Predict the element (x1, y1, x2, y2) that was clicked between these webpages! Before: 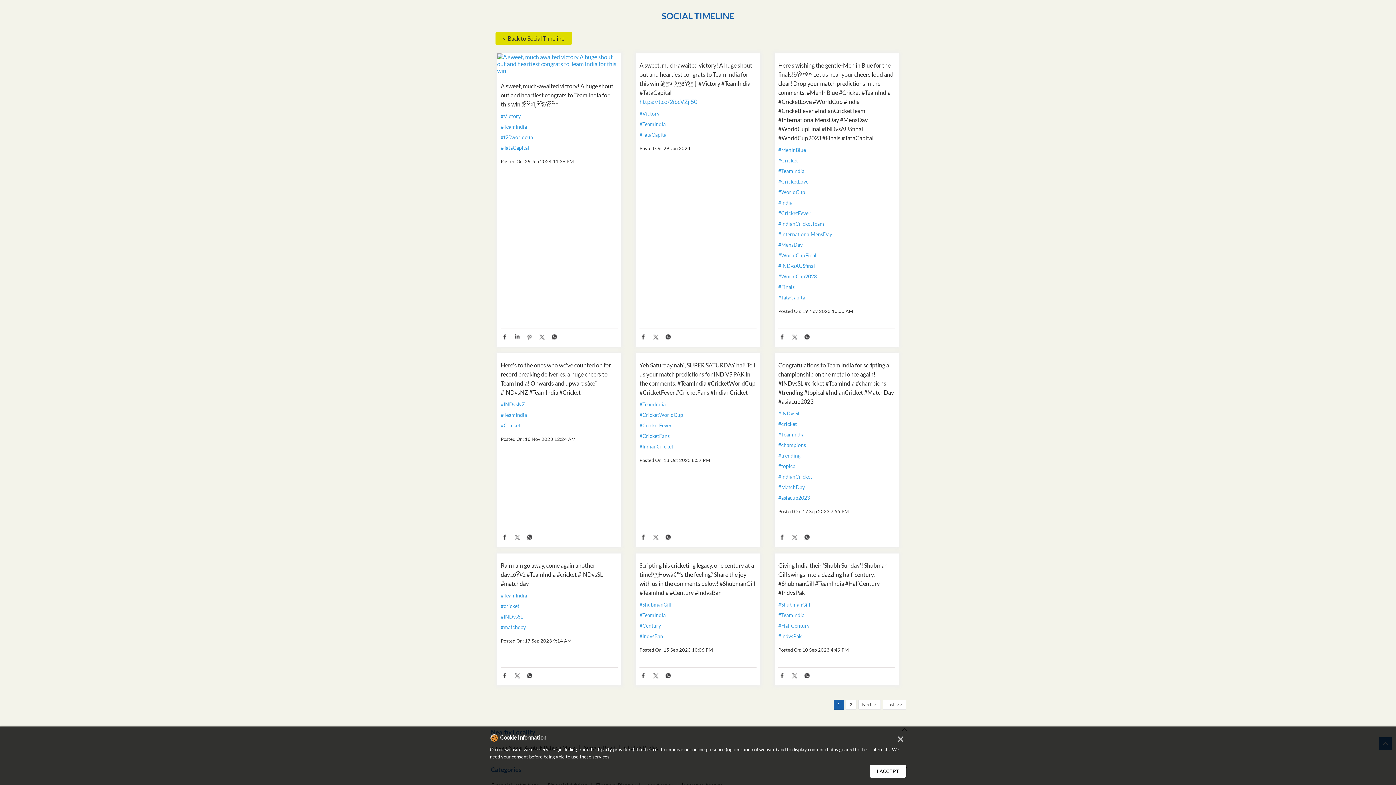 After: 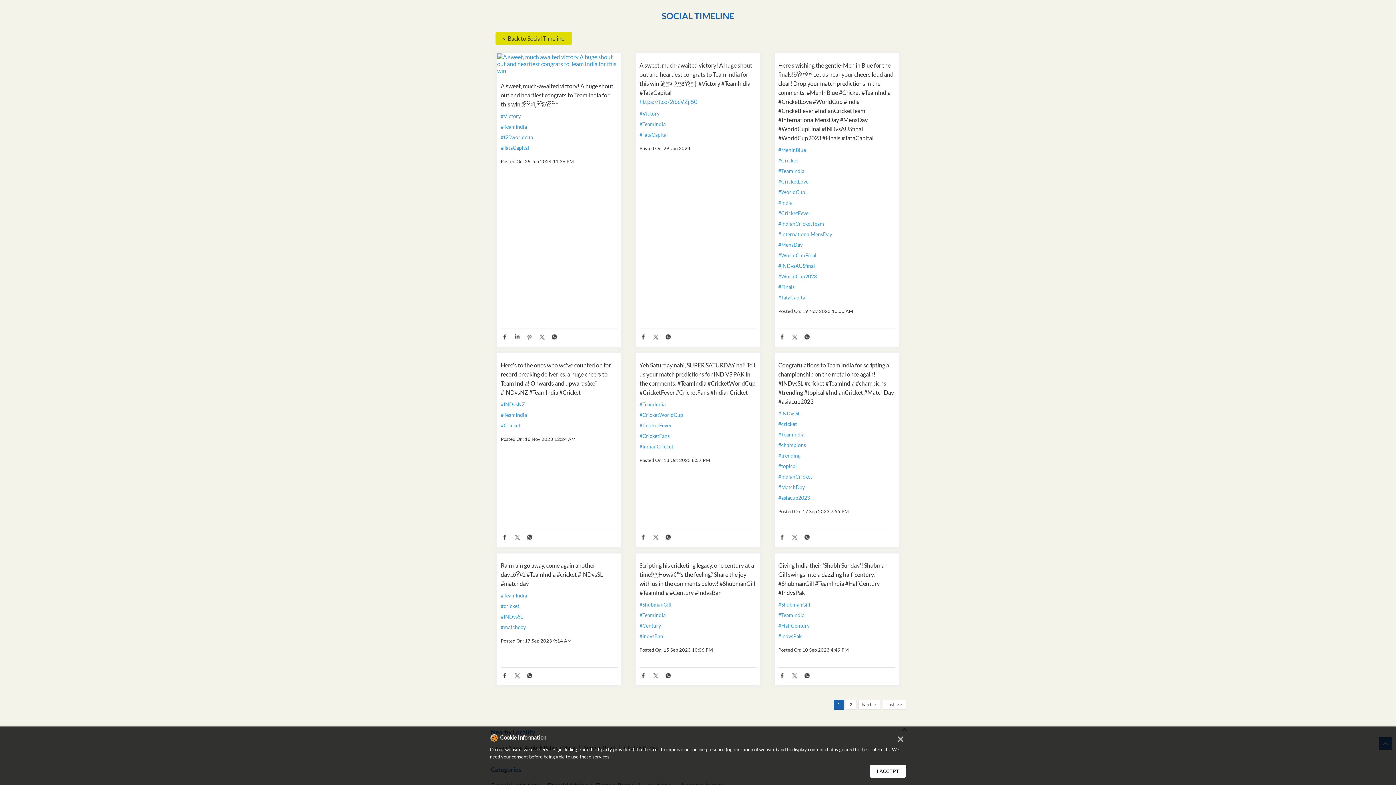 Action: bbox: (525, 672, 533, 680)